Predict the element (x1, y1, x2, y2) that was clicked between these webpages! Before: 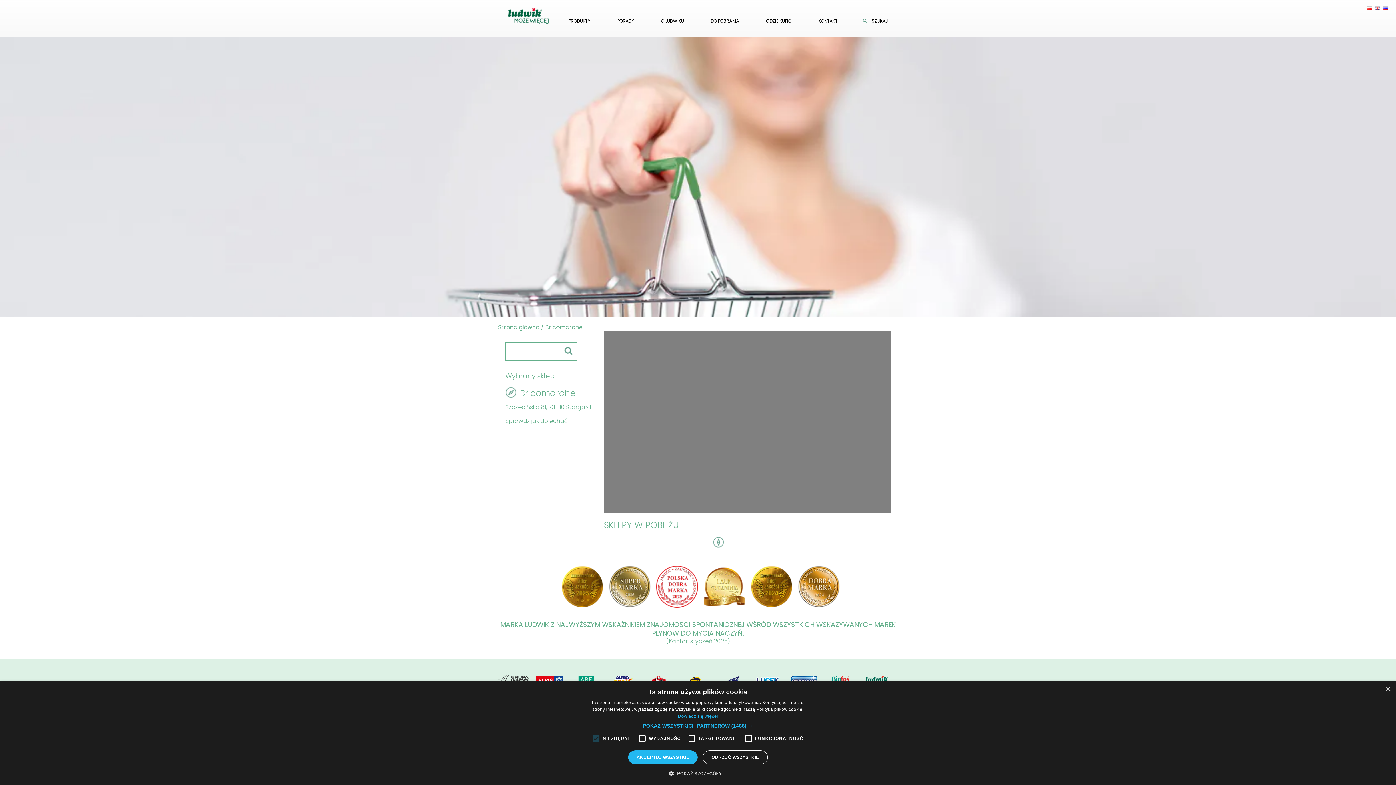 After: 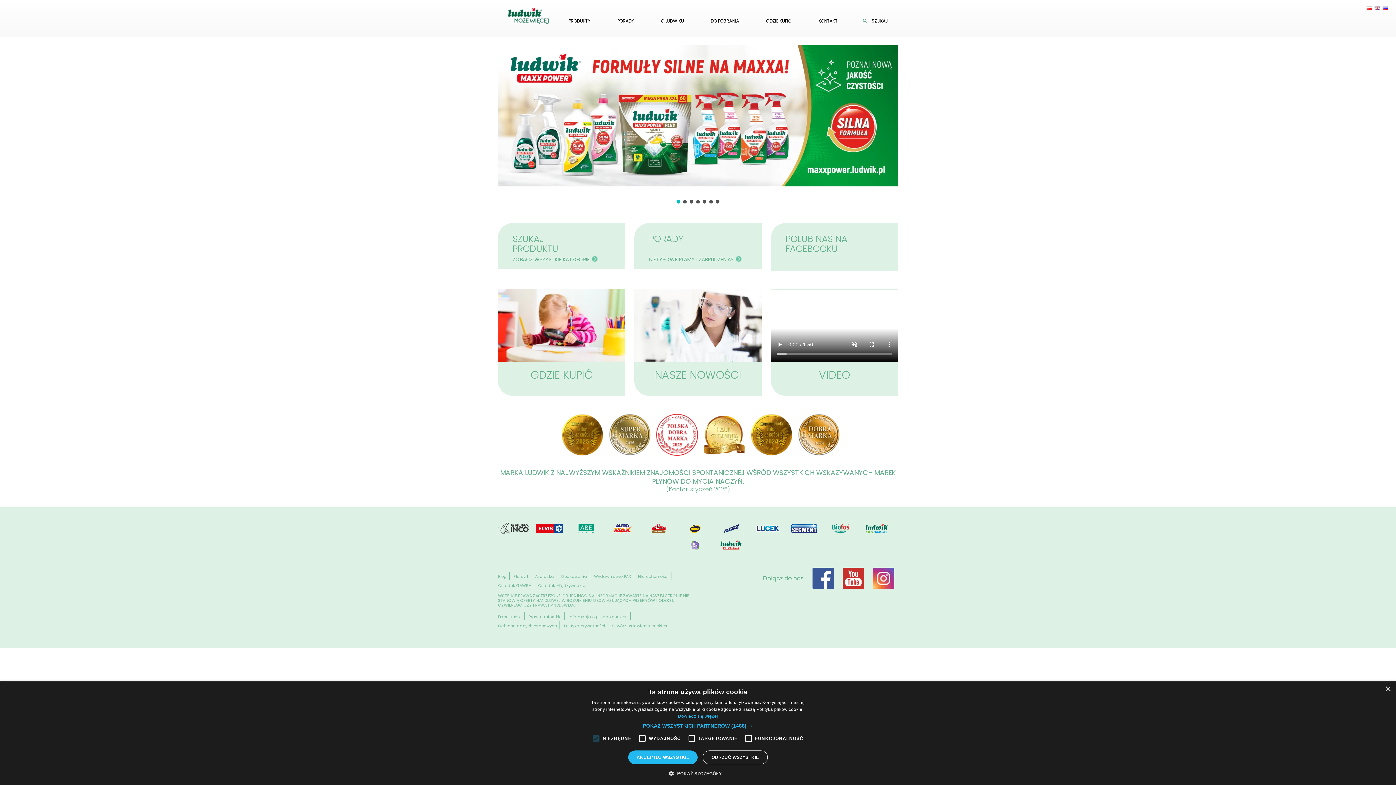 Action: bbox: (1366, 3, 1373, 12)